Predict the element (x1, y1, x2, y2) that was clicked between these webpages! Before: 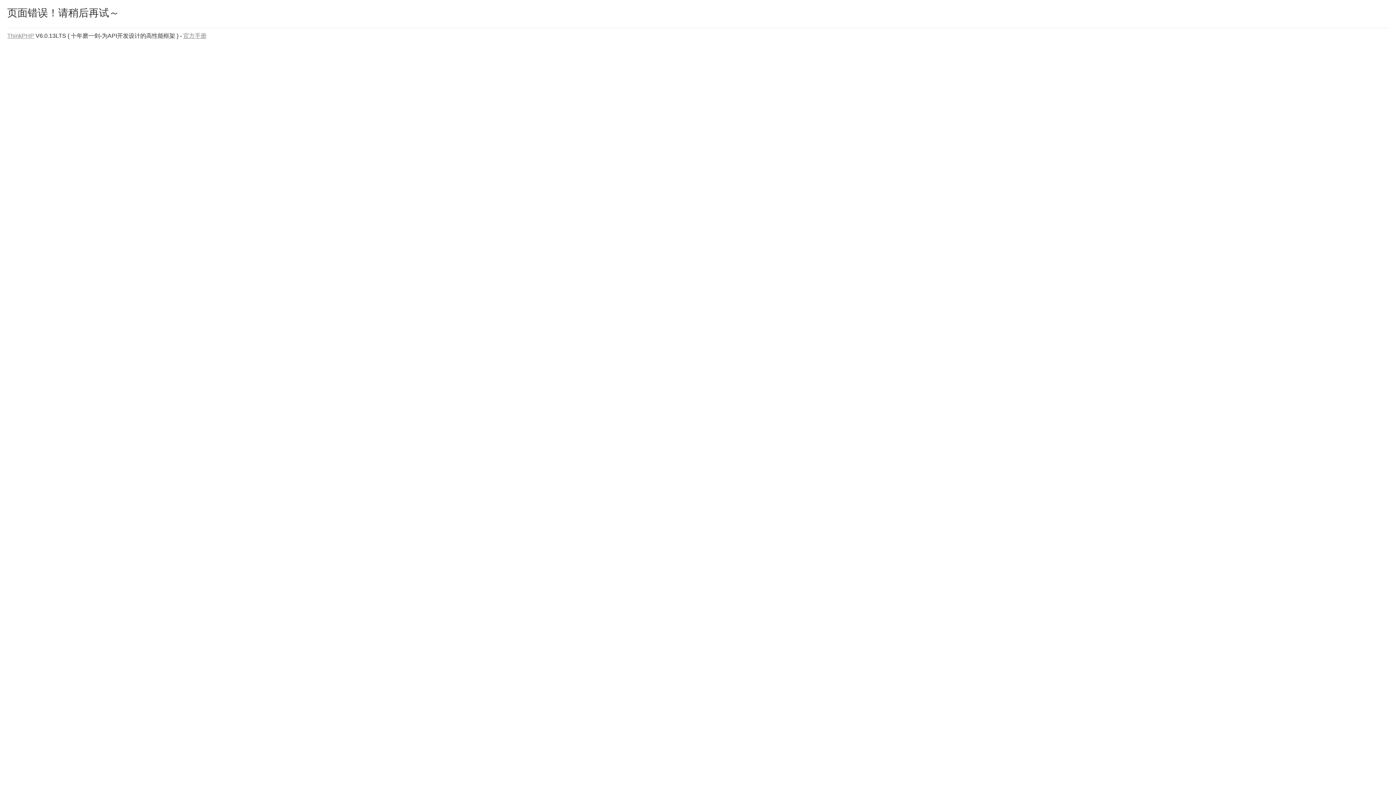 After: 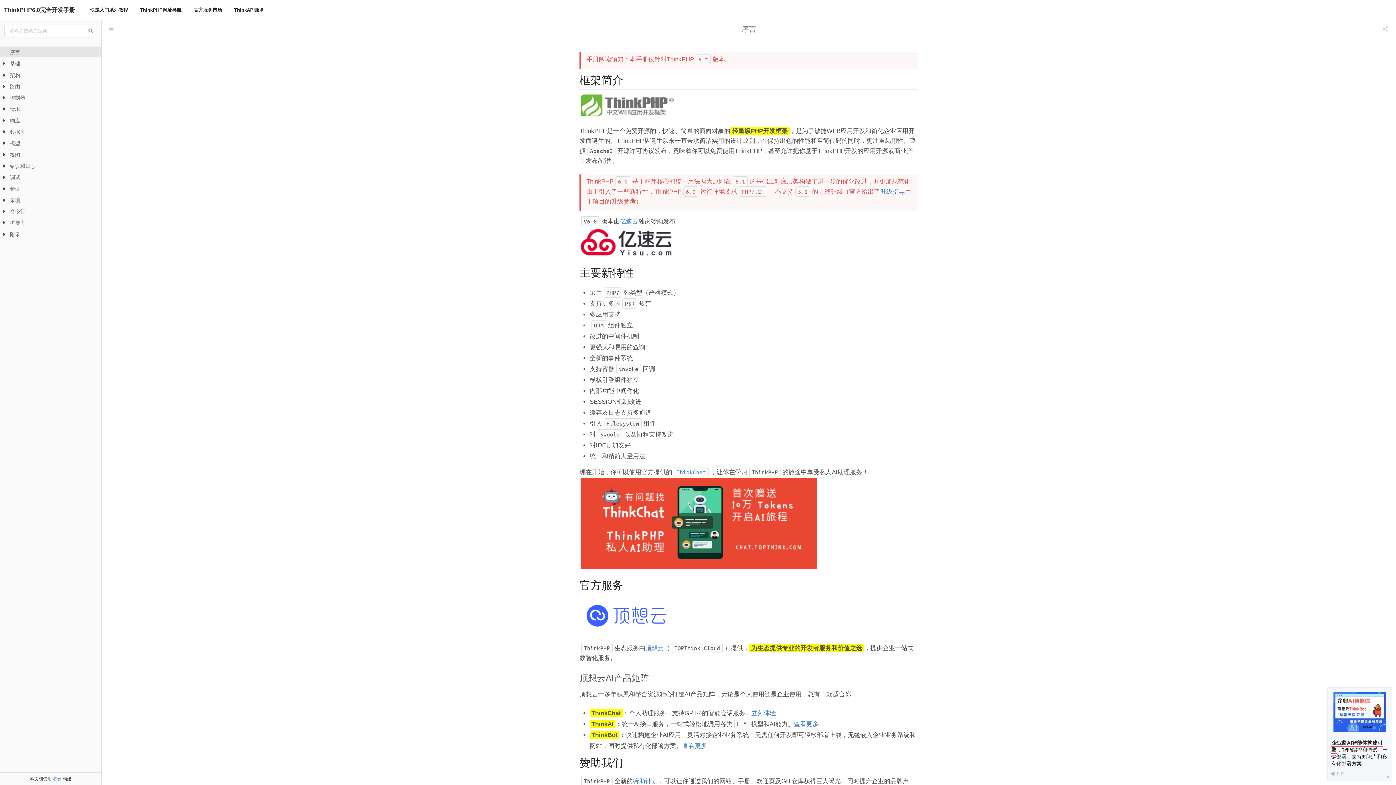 Action: label: 官方手册 bbox: (183, 32, 206, 38)